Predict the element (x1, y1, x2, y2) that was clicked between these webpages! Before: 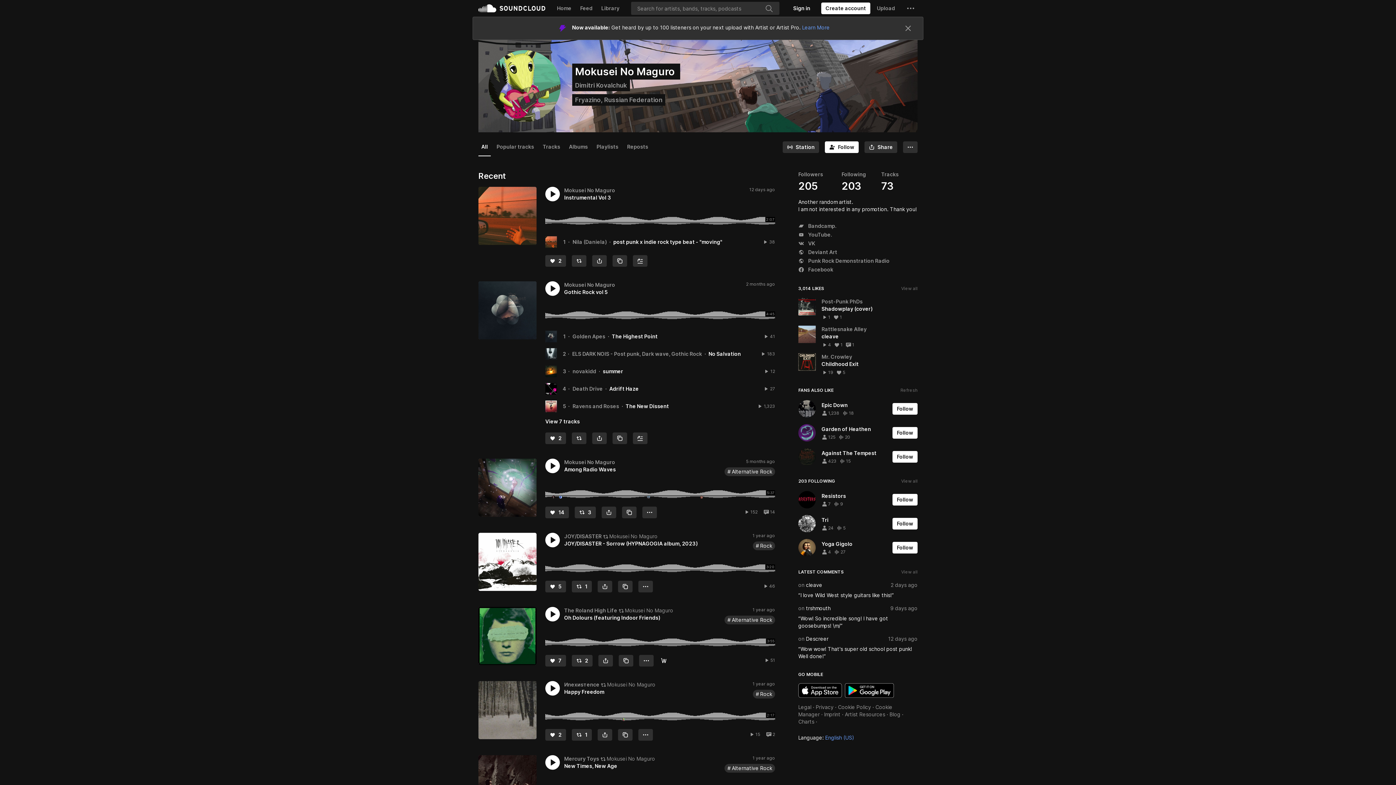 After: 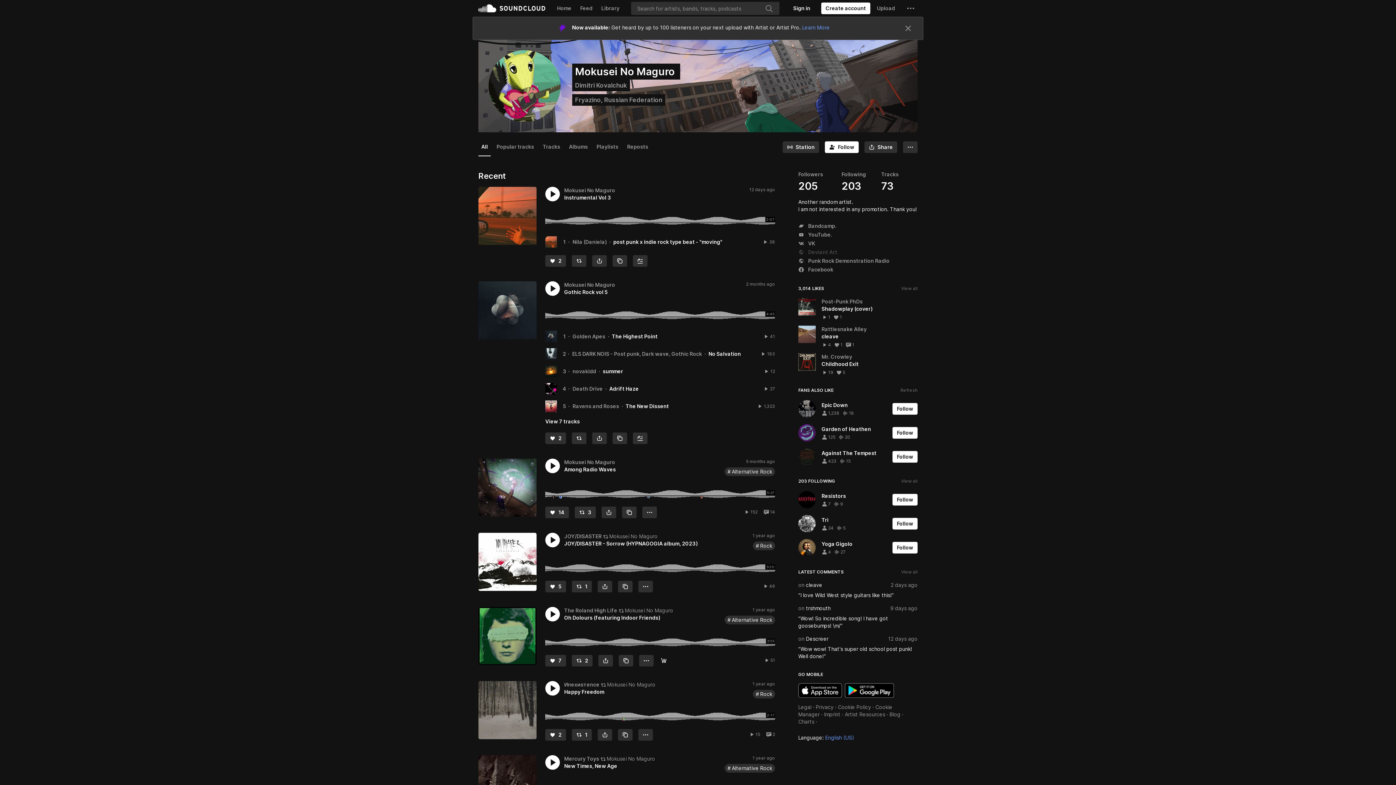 Action: label:  Deviant Art bbox: (798, 249, 837, 255)